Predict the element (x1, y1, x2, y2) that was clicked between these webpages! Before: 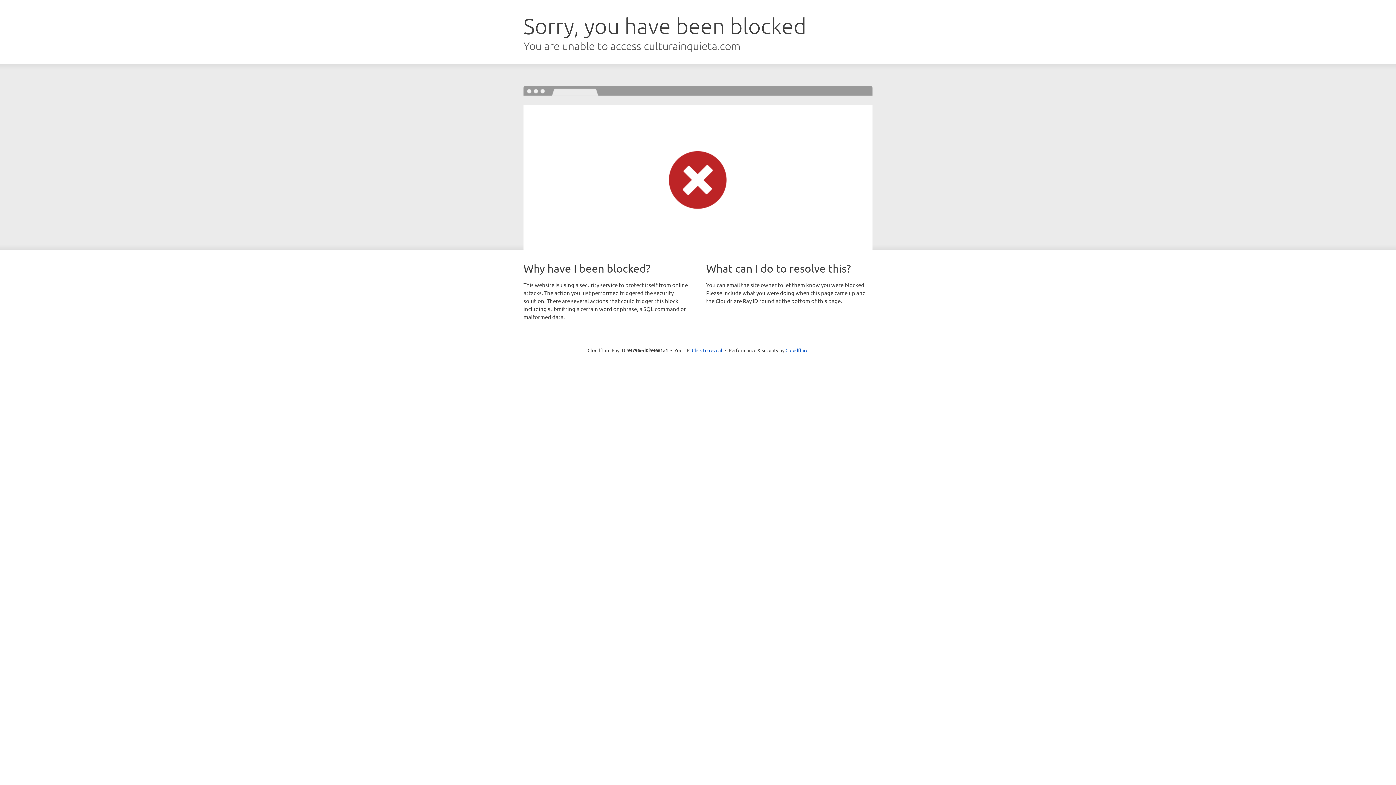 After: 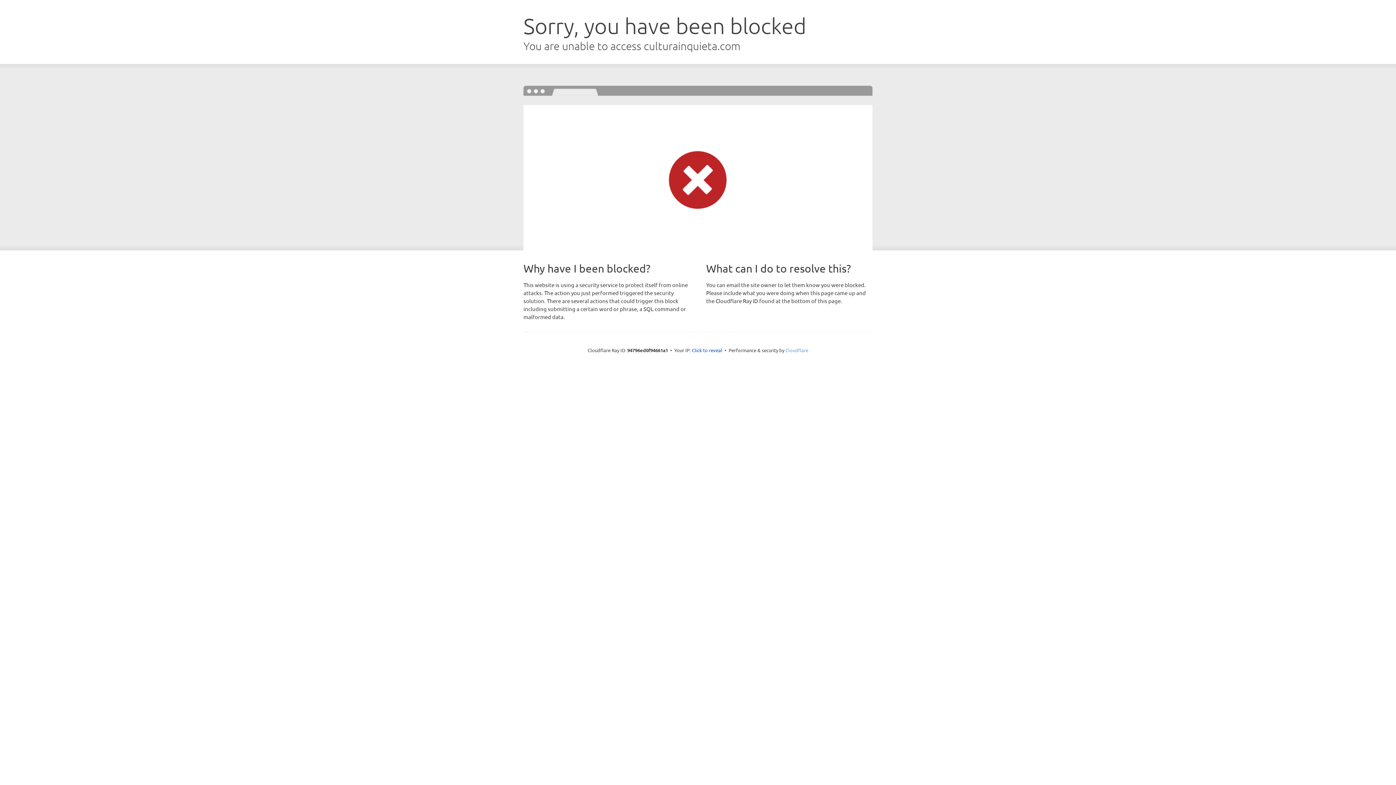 Action: label: Cloudflare bbox: (785, 347, 808, 353)